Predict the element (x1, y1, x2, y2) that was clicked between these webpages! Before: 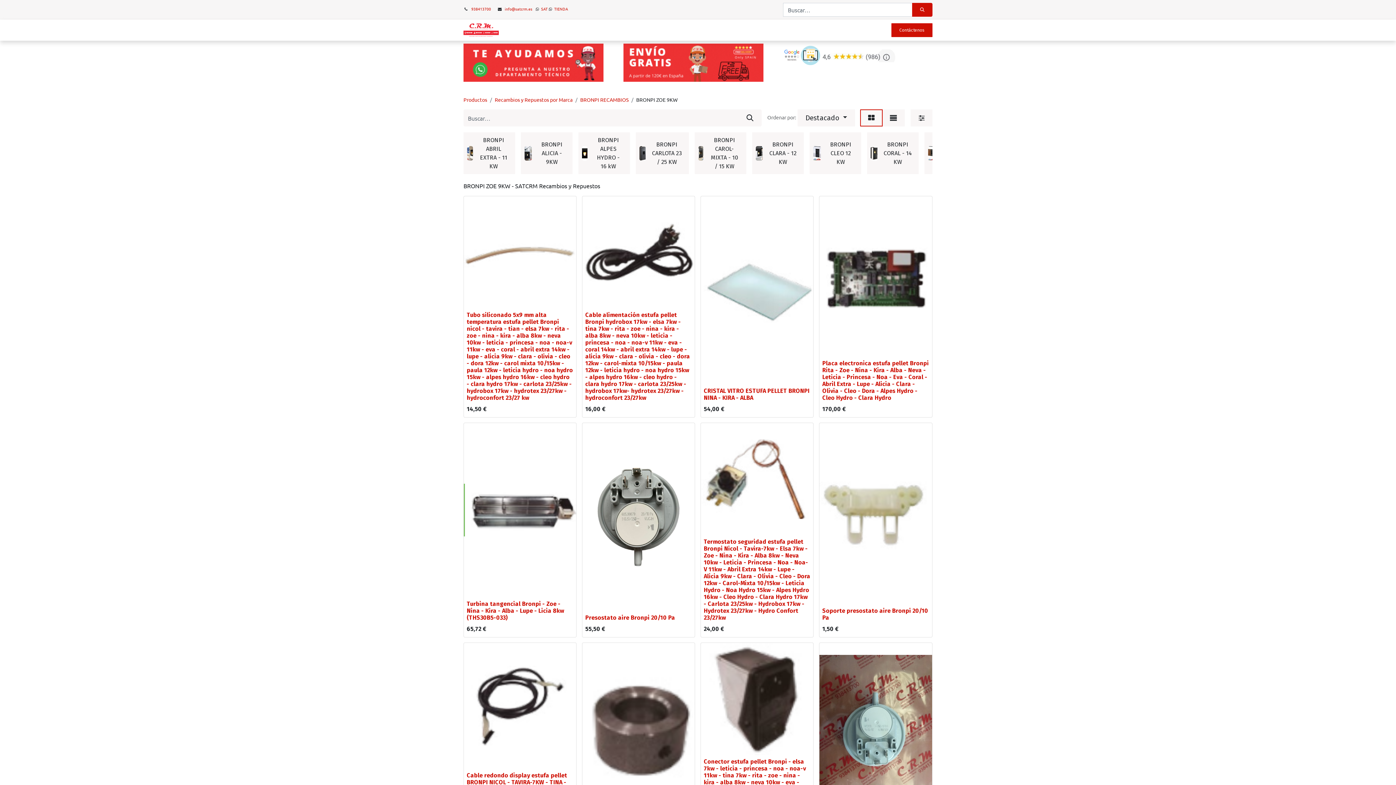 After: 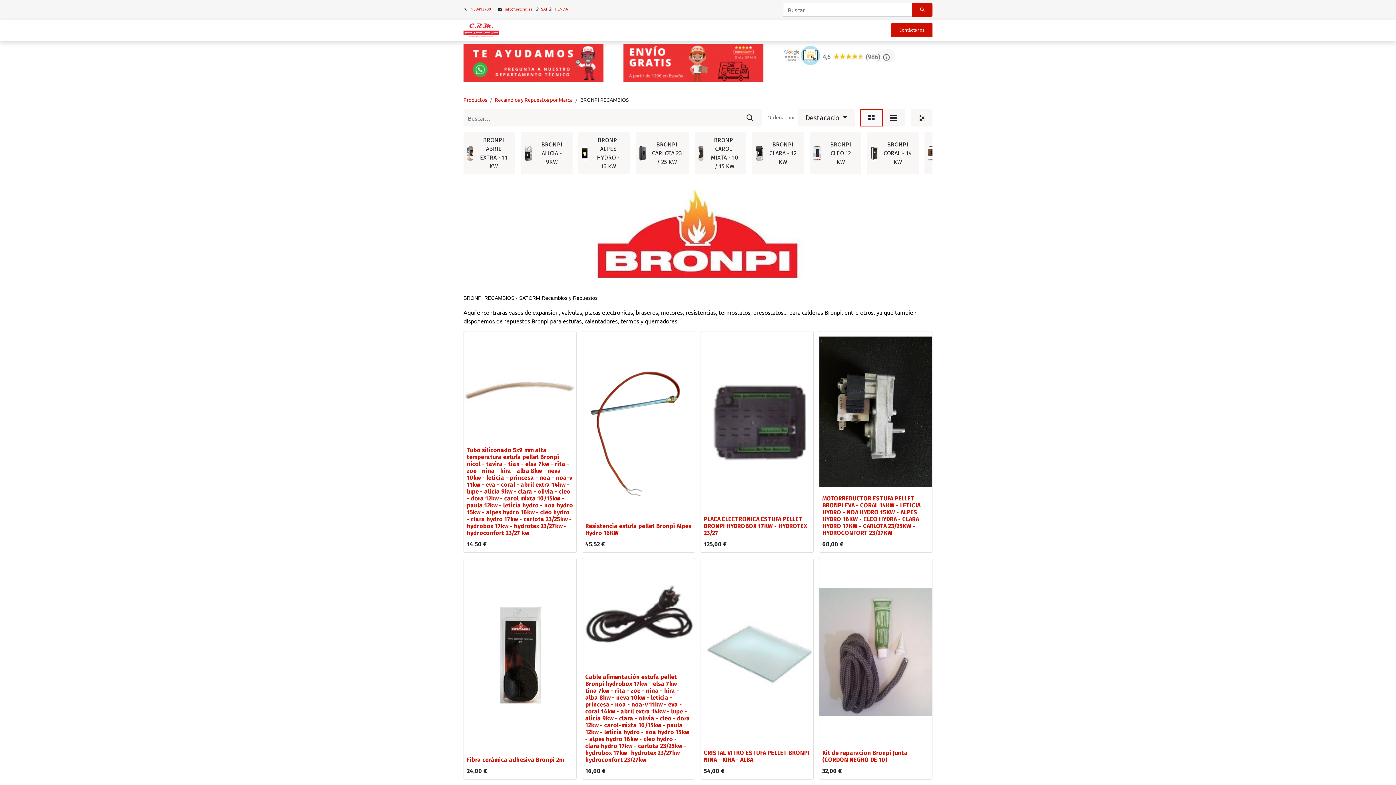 Action: label: BRONPI RECAMBIOS bbox: (580, 96, 628, 102)